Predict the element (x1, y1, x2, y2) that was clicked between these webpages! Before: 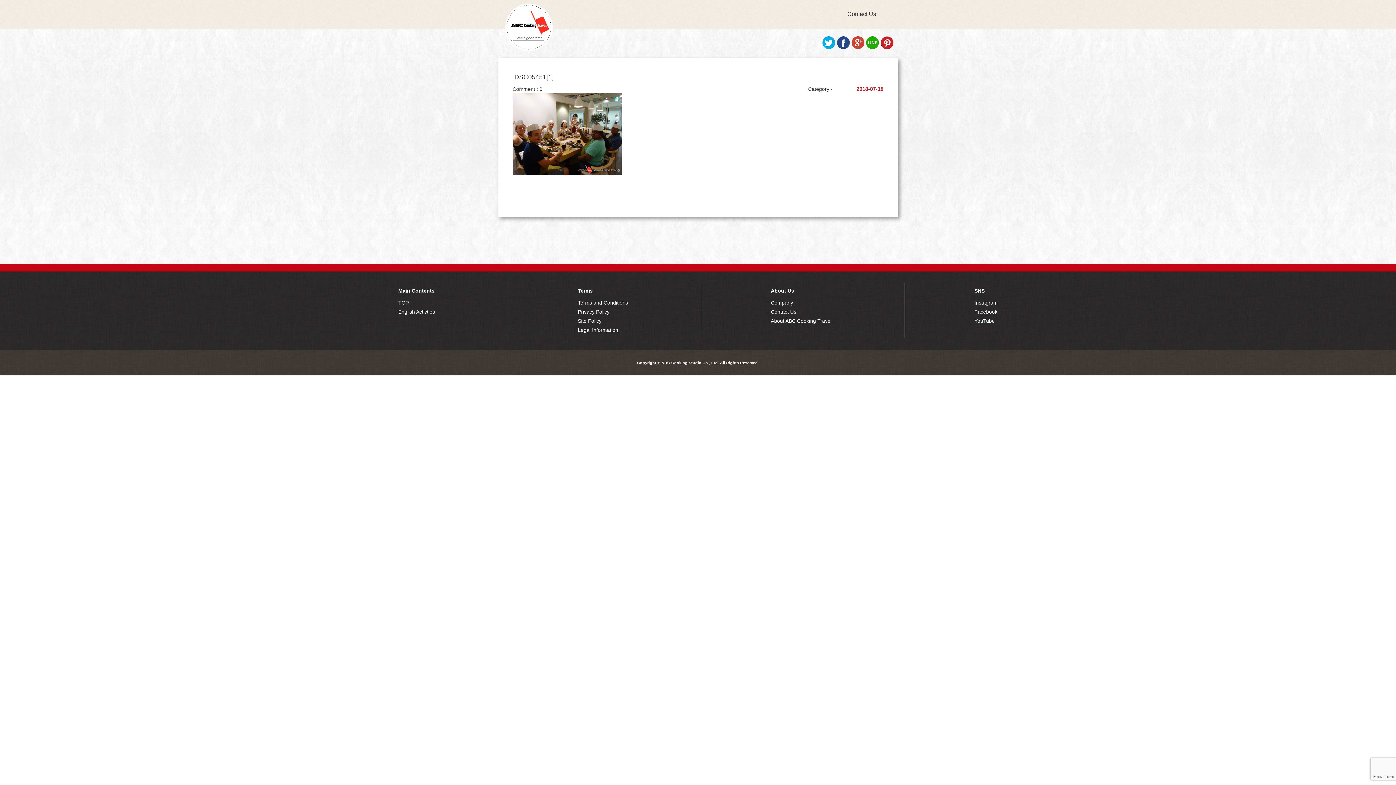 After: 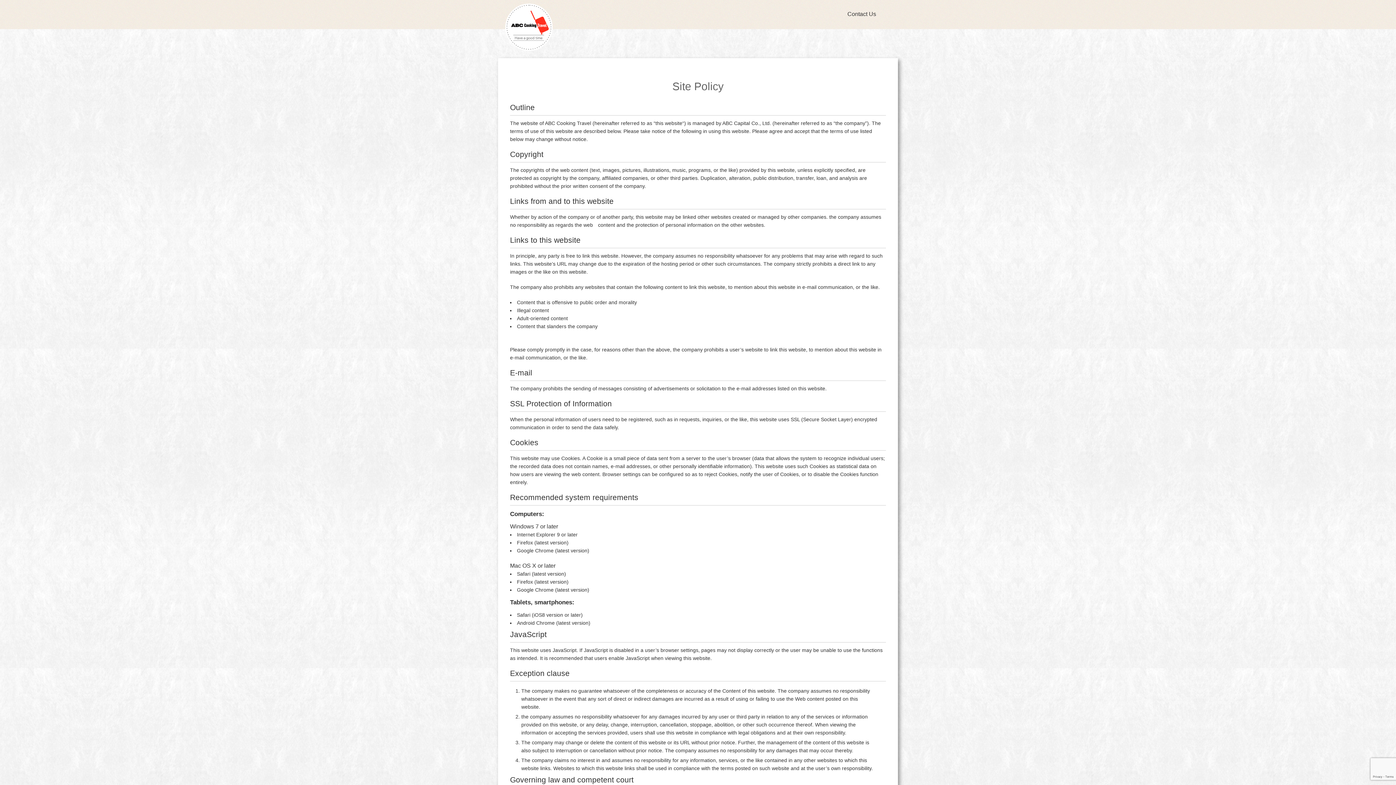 Action: bbox: (578, 318, 601, 324) label: Site Policy